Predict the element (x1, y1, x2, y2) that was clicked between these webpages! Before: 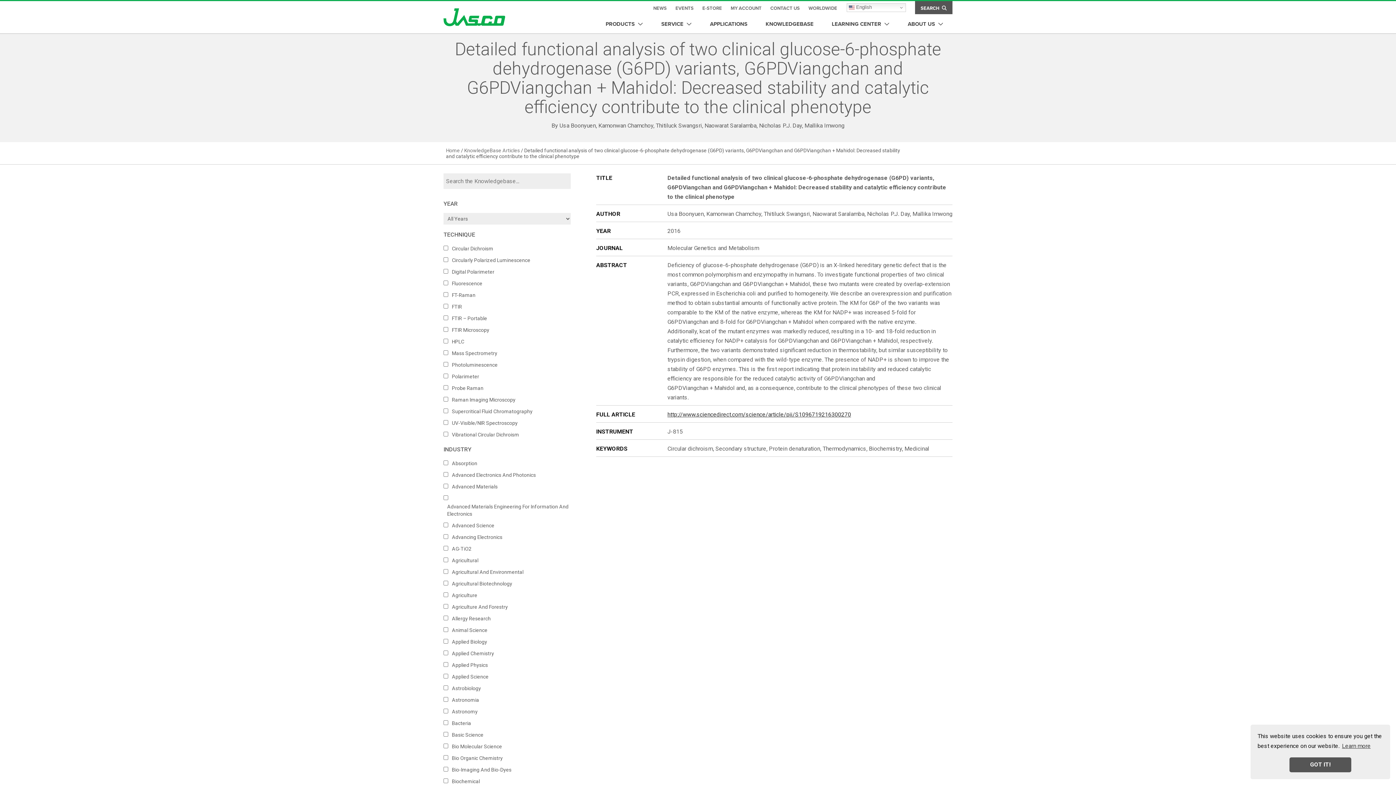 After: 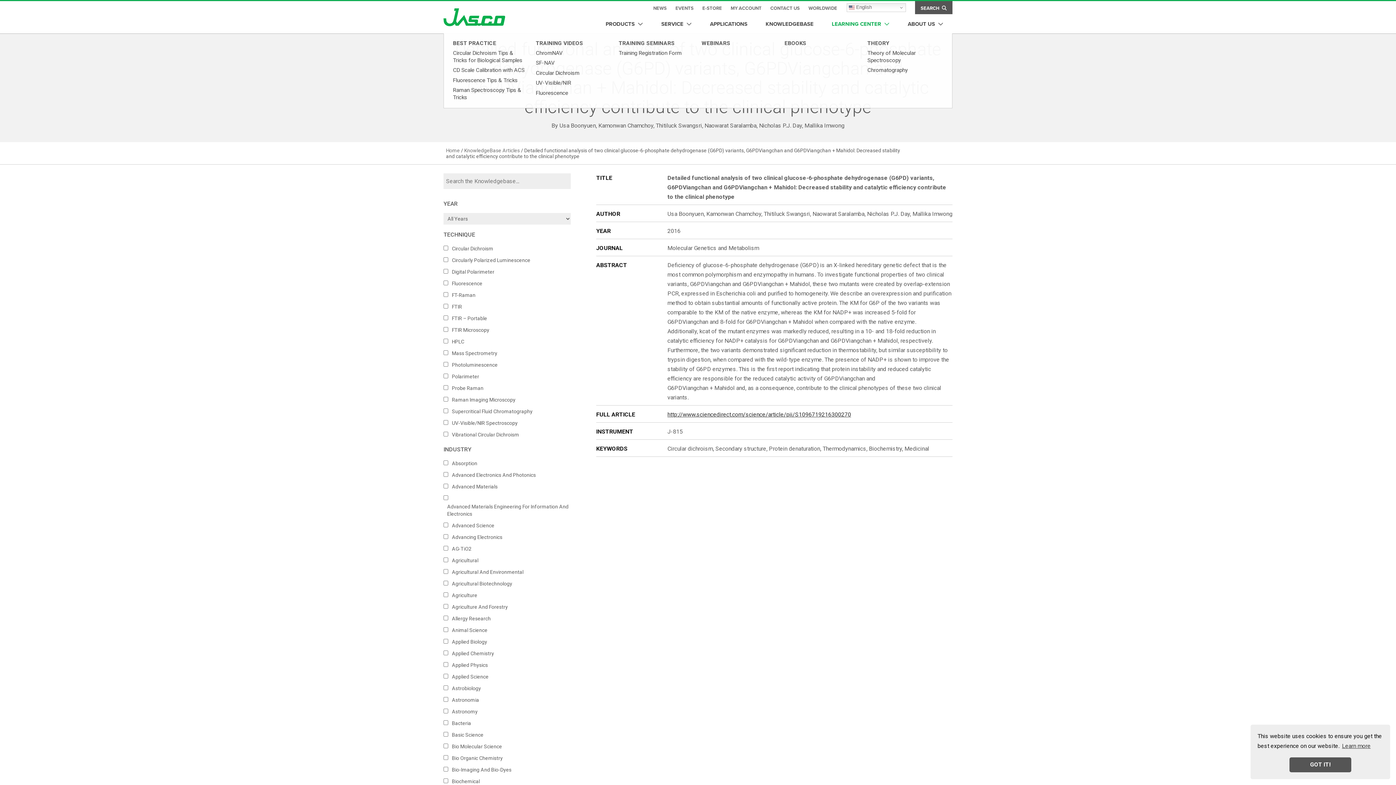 Action: bbox: (822, 15, 898, 33) label: LEARNING CENTER